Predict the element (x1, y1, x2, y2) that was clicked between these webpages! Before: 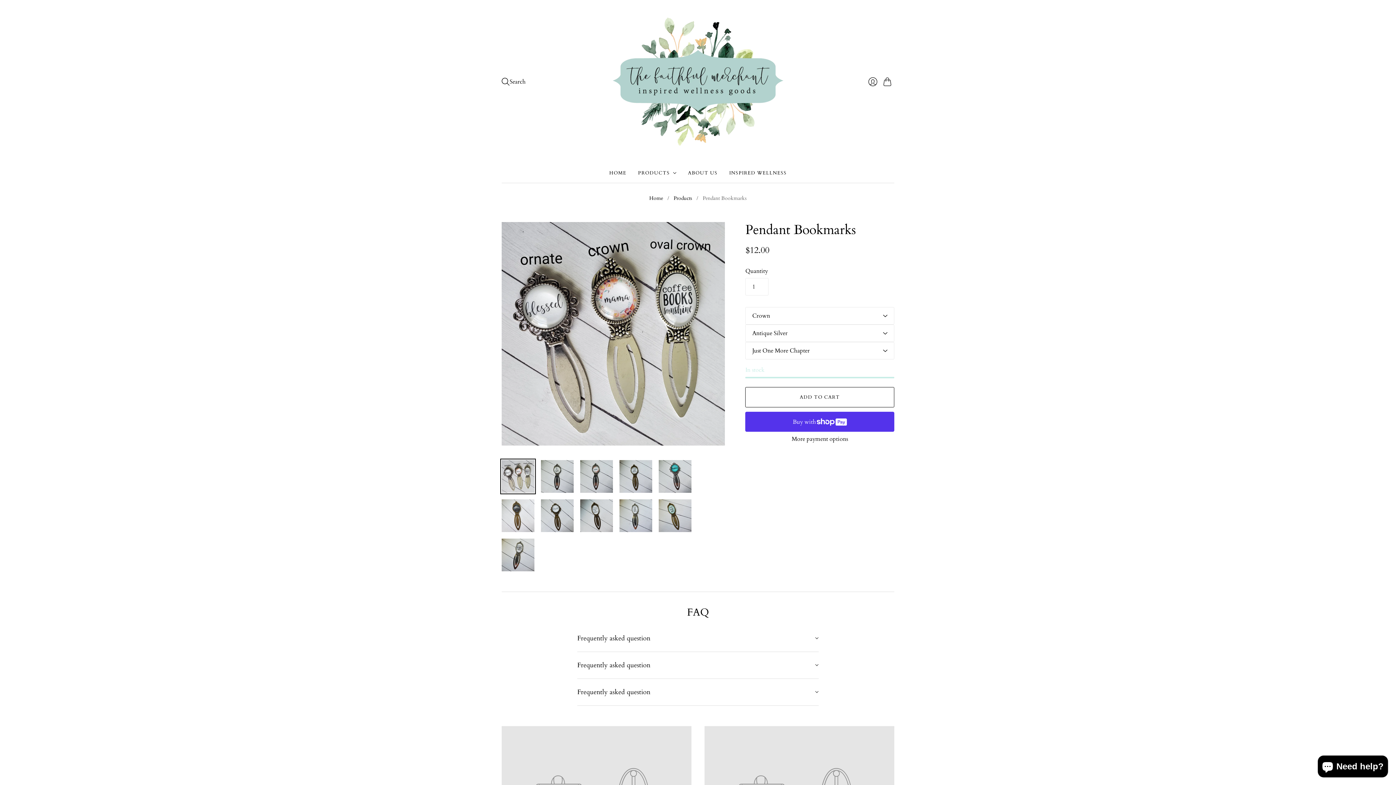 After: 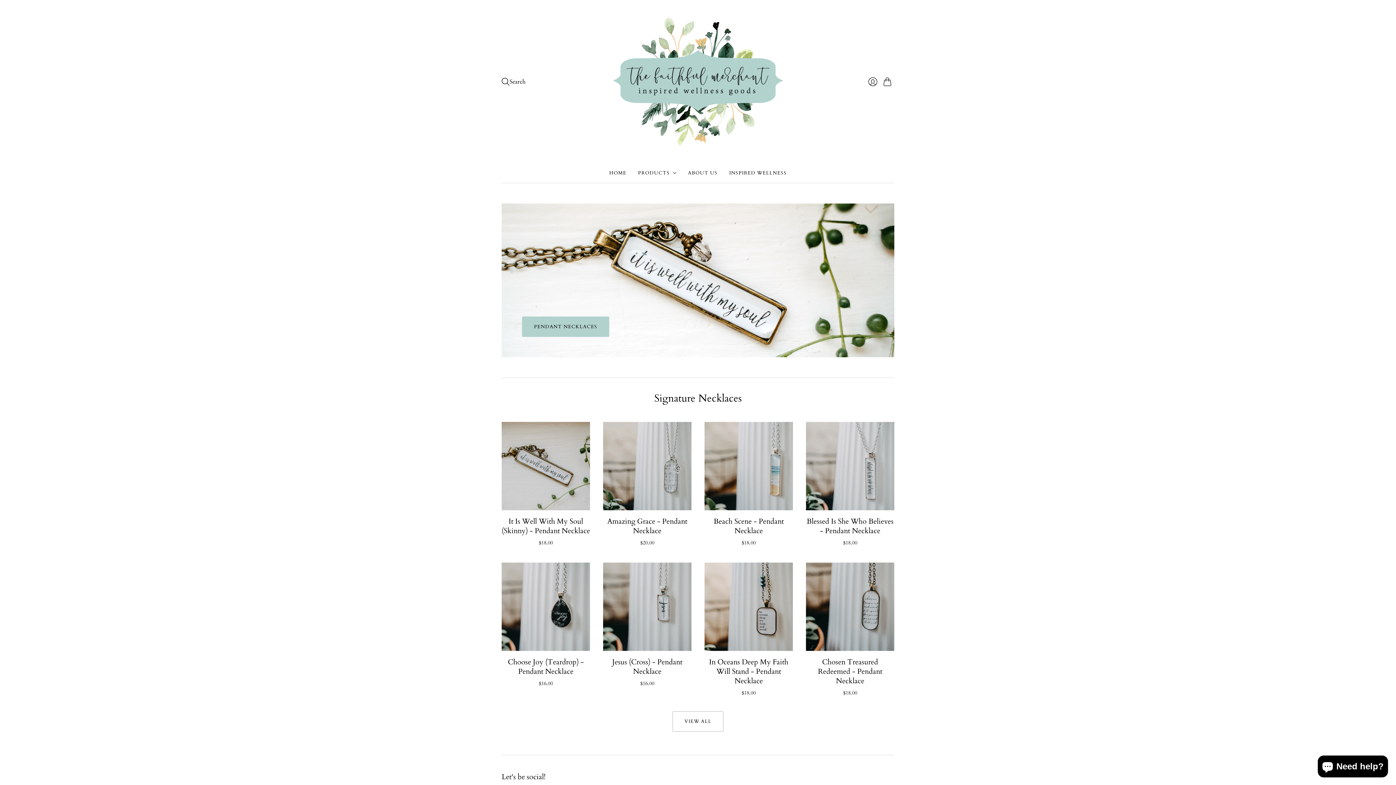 Action: bbox: (612, 17, 783, 145) label: The Faithful Merchant